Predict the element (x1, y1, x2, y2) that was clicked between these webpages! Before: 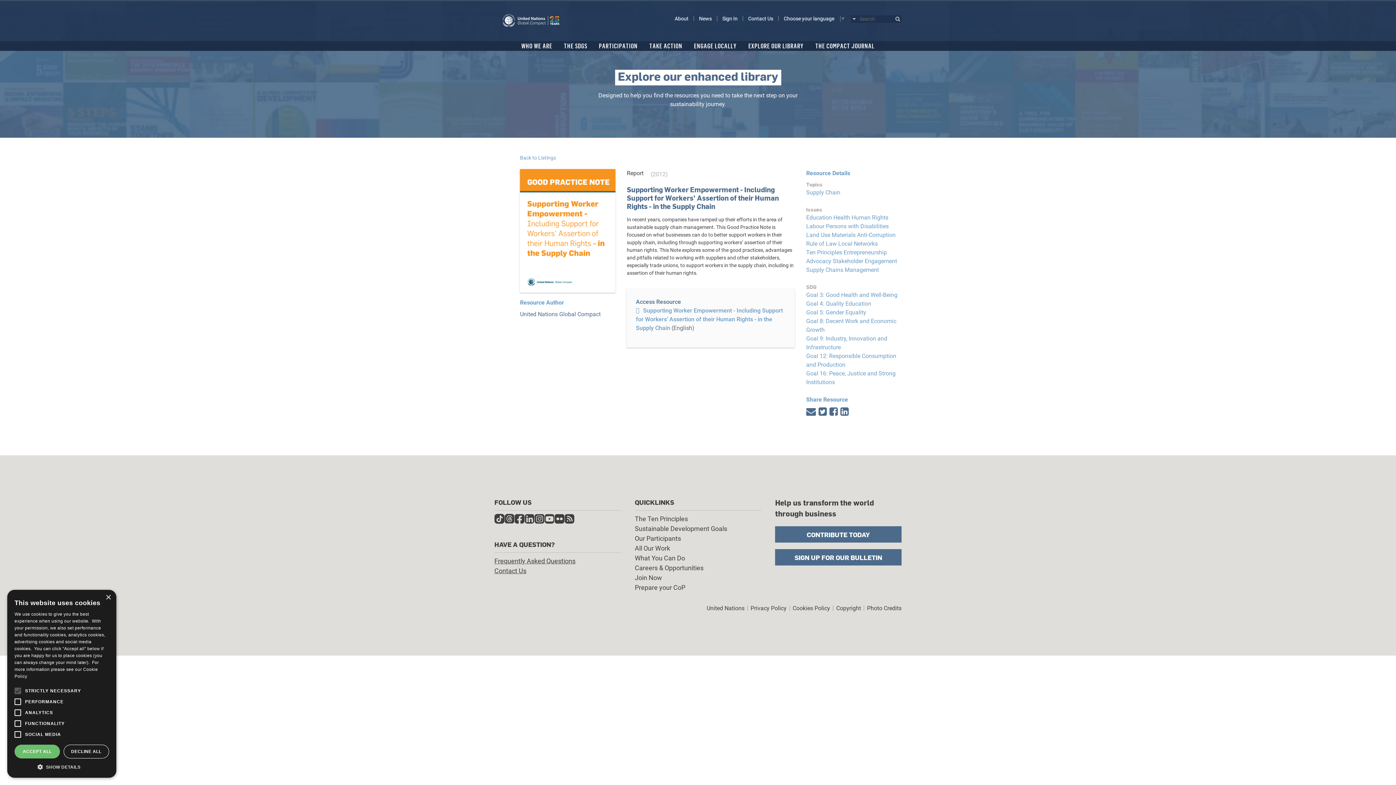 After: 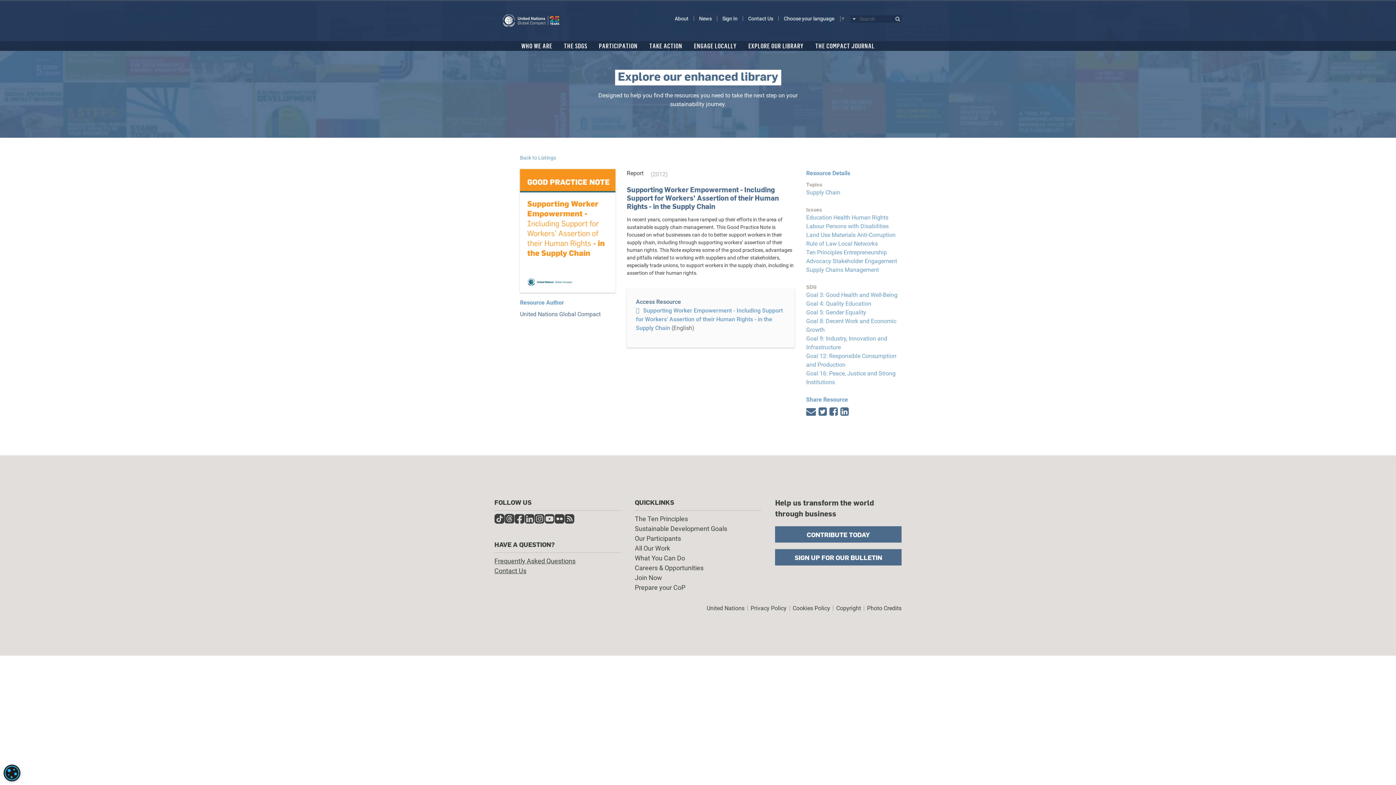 Action: bbox: (105, 595, 110, 600) label: Close